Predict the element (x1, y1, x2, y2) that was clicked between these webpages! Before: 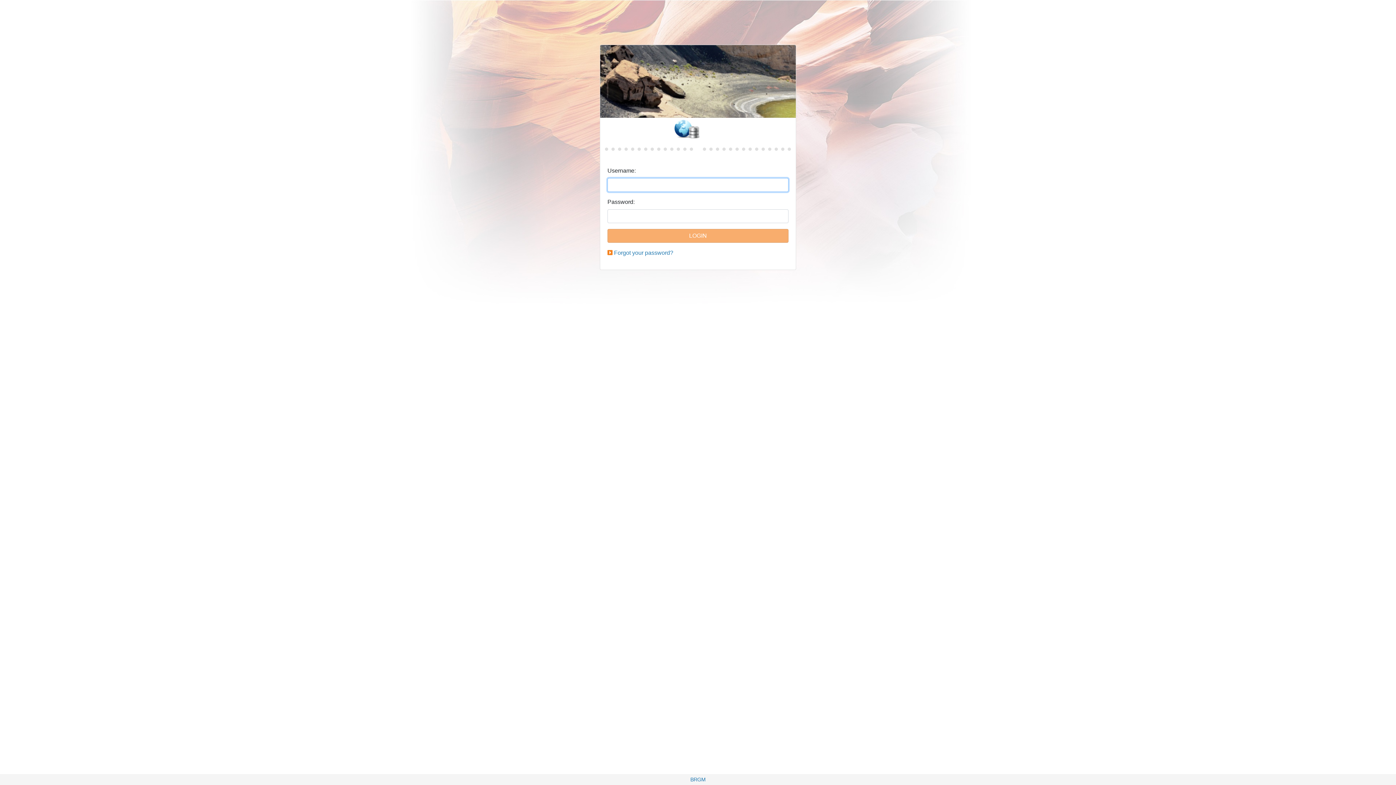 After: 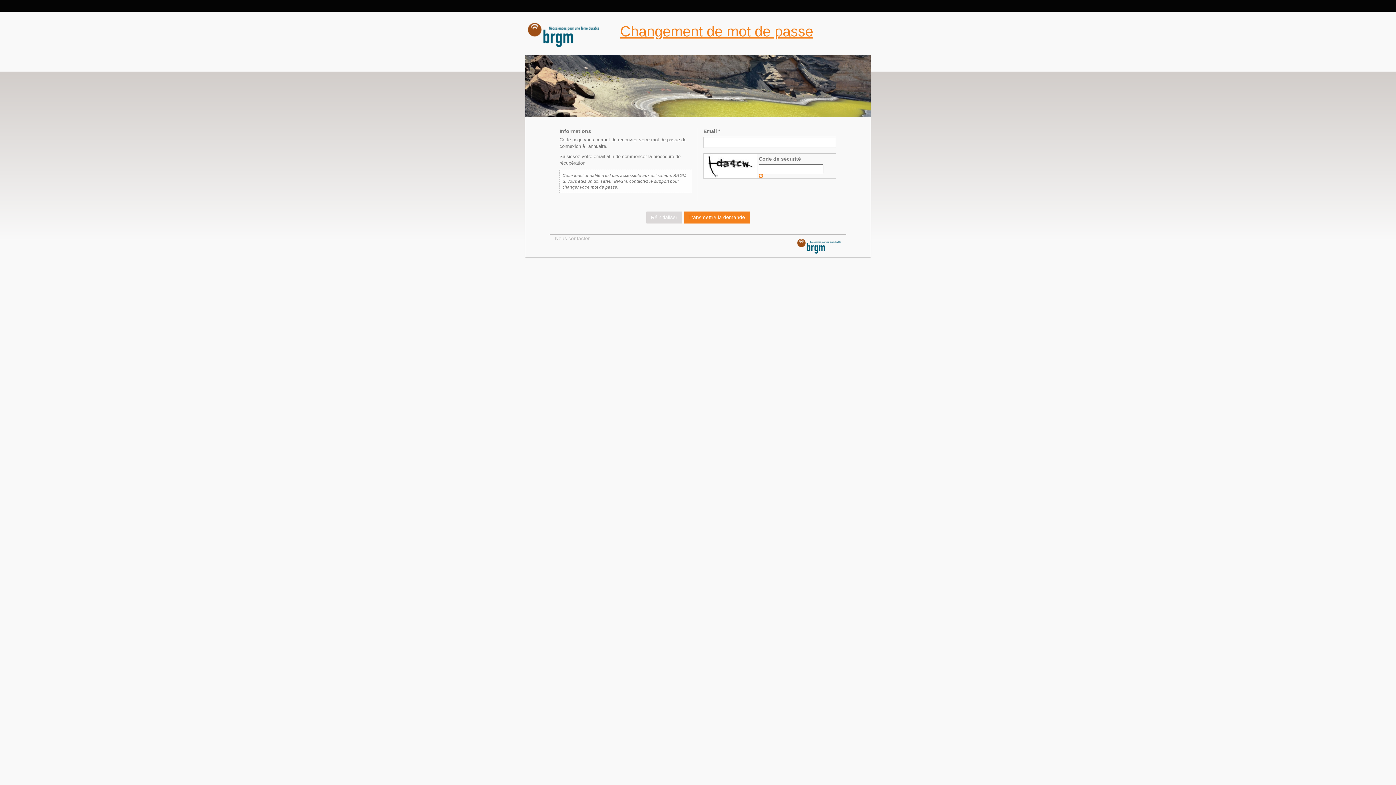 Action: bbox: (614, 249, 673, 256) label: Forgot your password?